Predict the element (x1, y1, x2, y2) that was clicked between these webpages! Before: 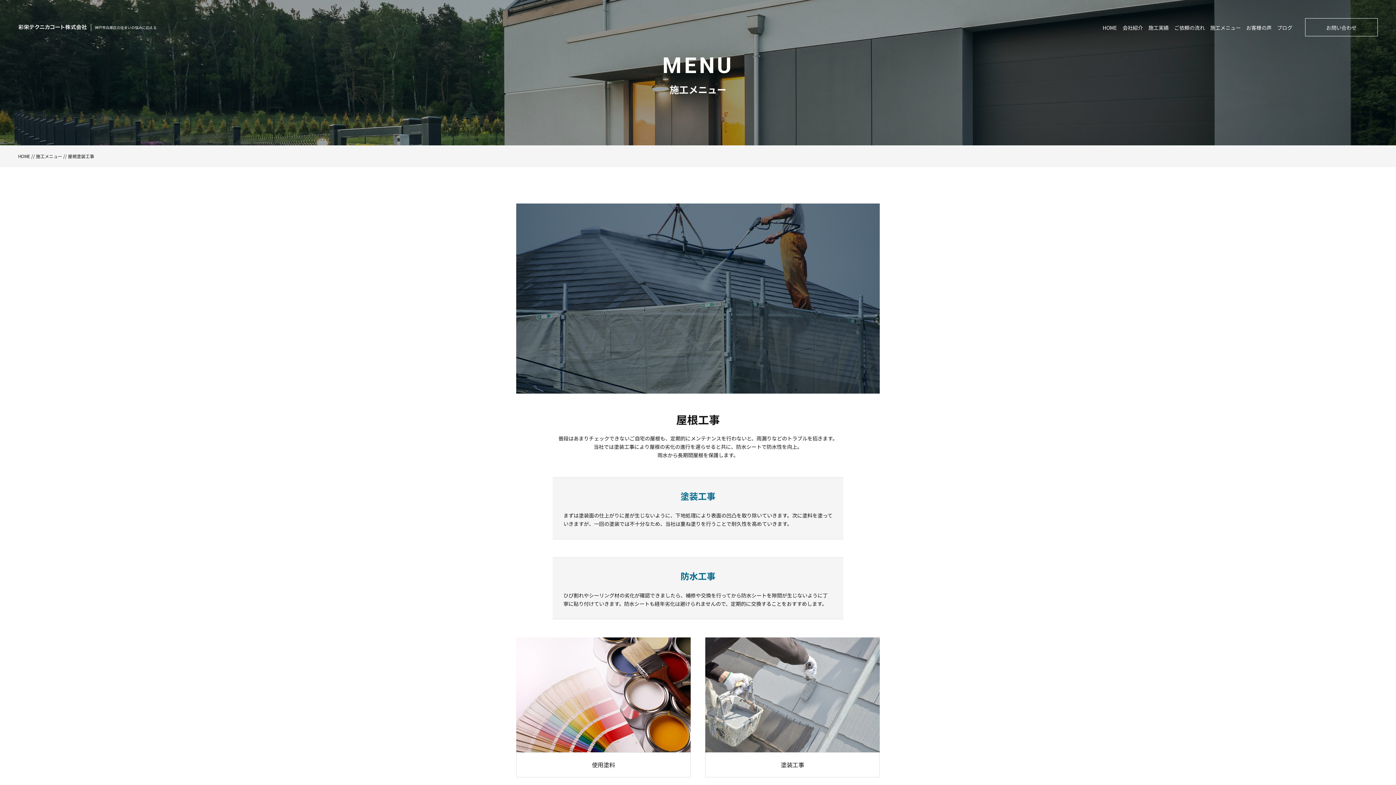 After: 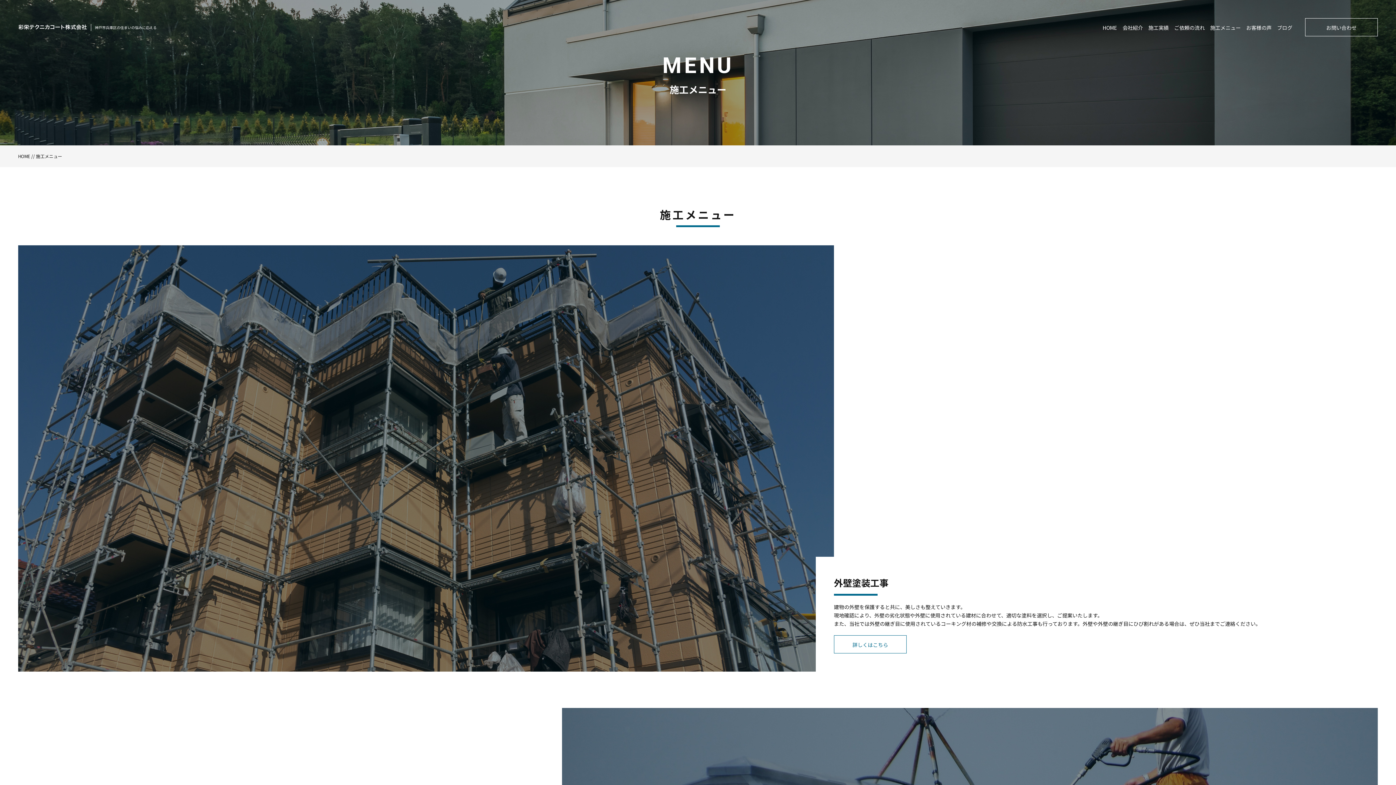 Action: bbox: (36, 153, 62, 159) label: 施工メニュー